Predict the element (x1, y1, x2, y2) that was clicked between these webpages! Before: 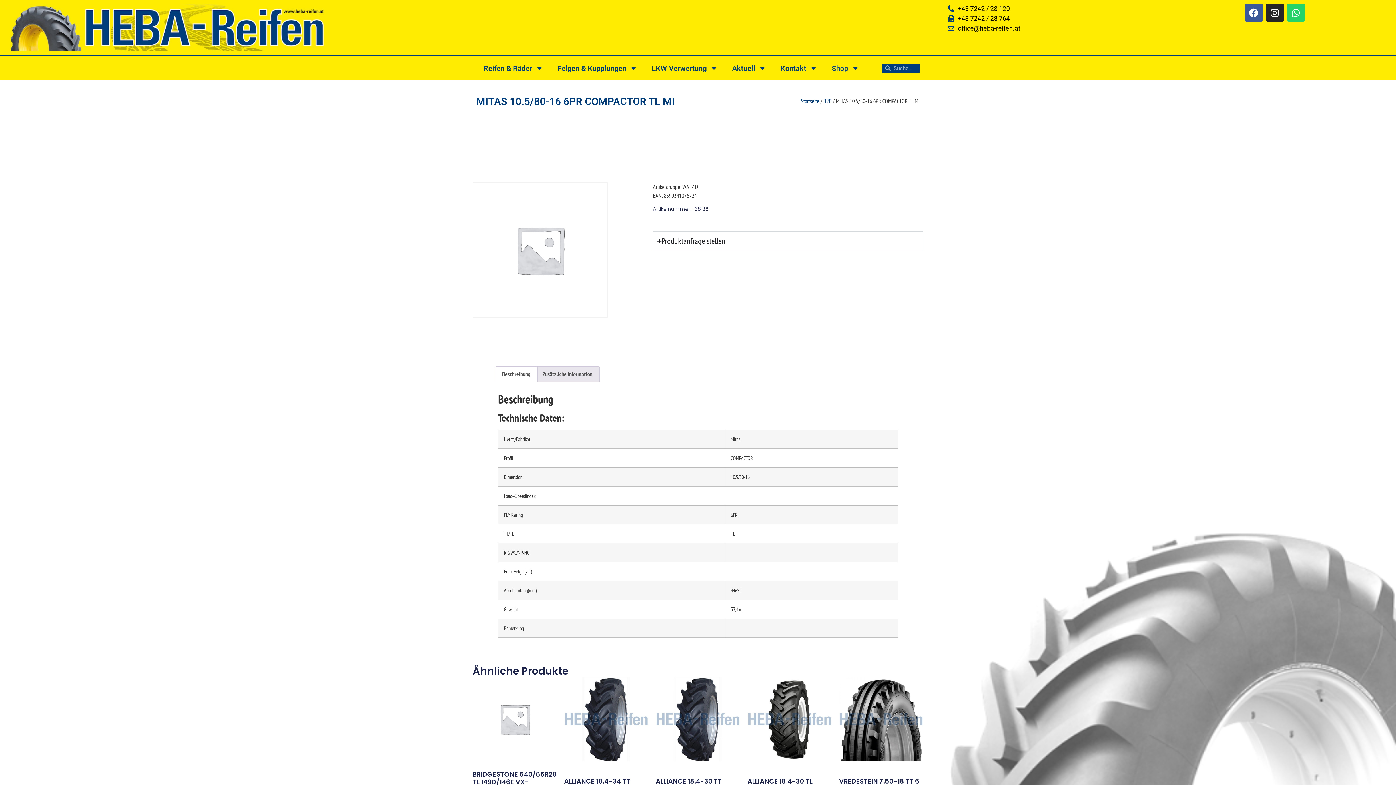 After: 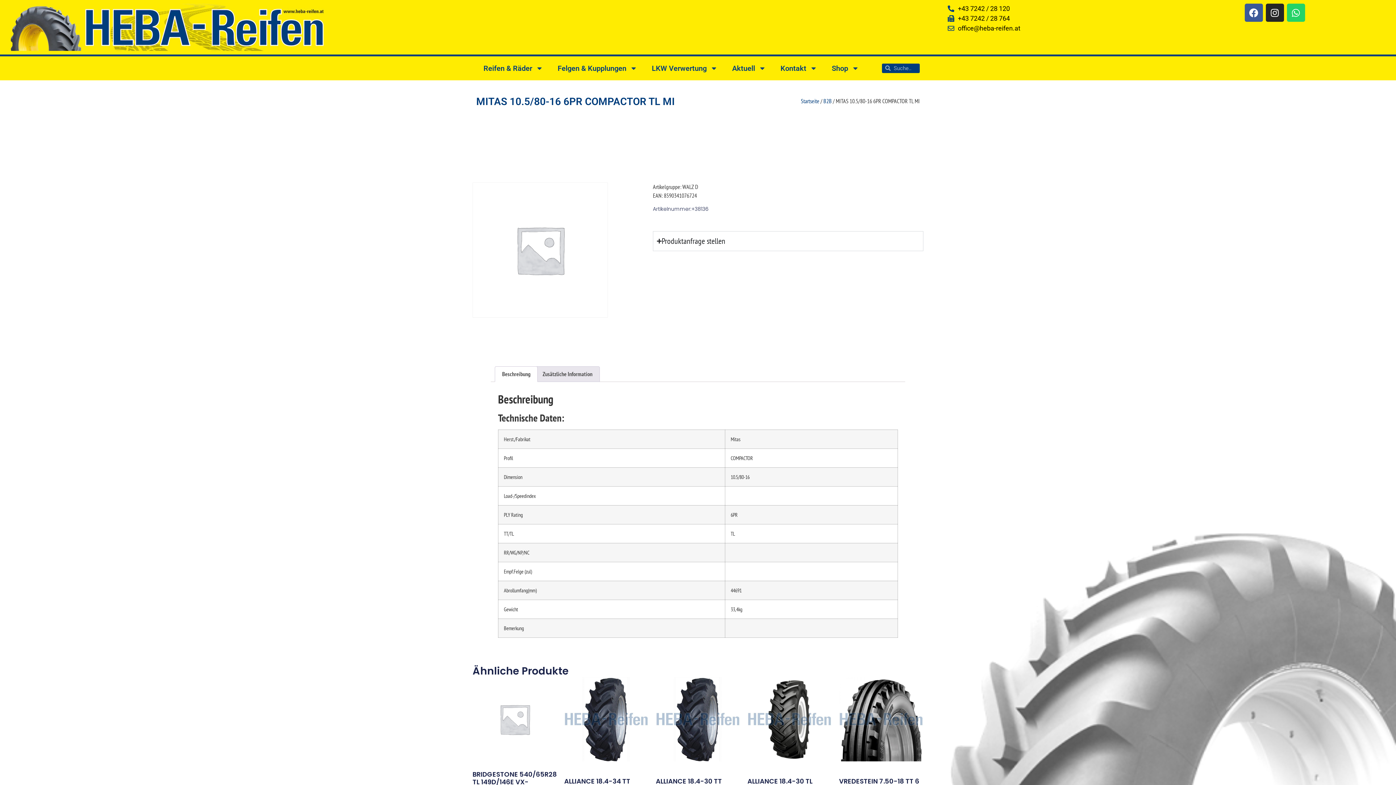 Action: label: +43 7242 / 28 764 bbox: (948, 13, 1150, 23)